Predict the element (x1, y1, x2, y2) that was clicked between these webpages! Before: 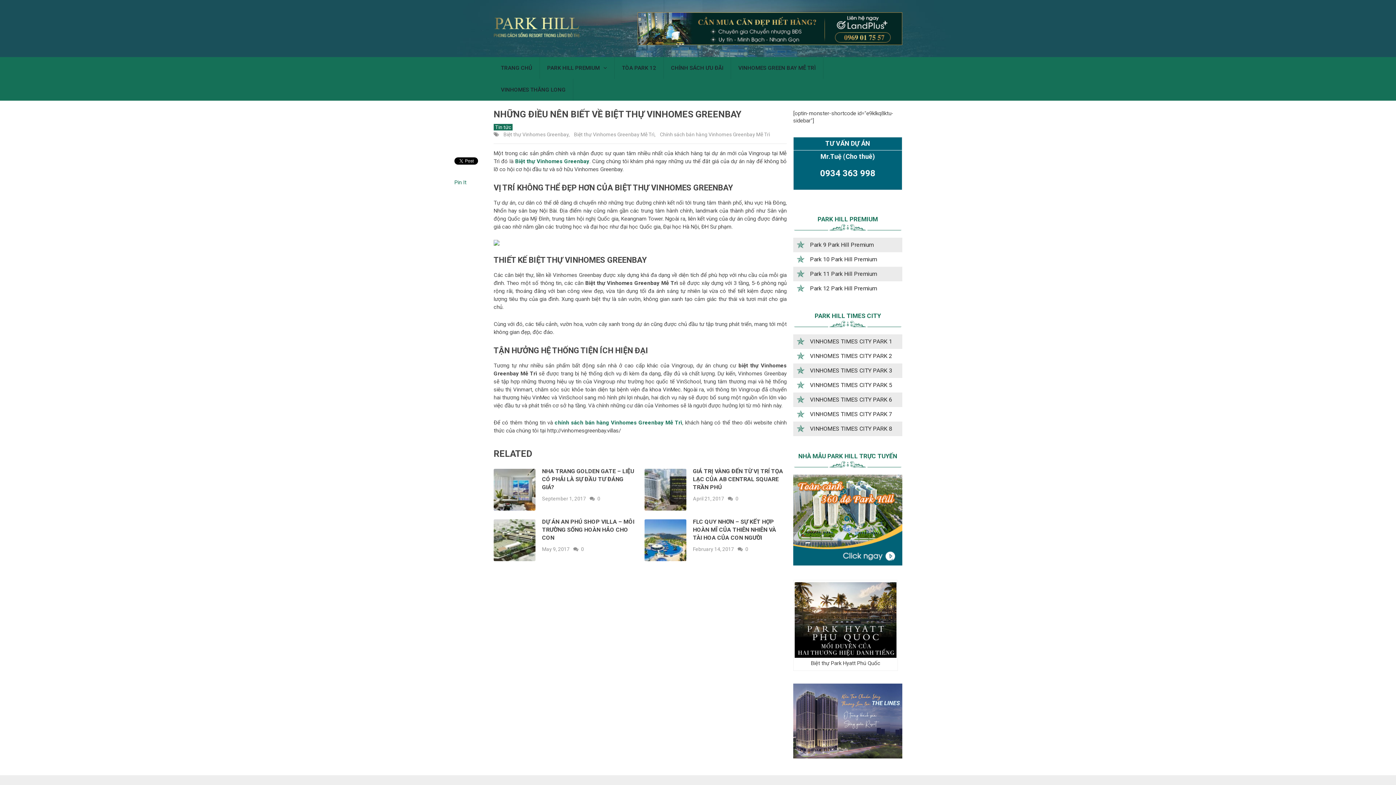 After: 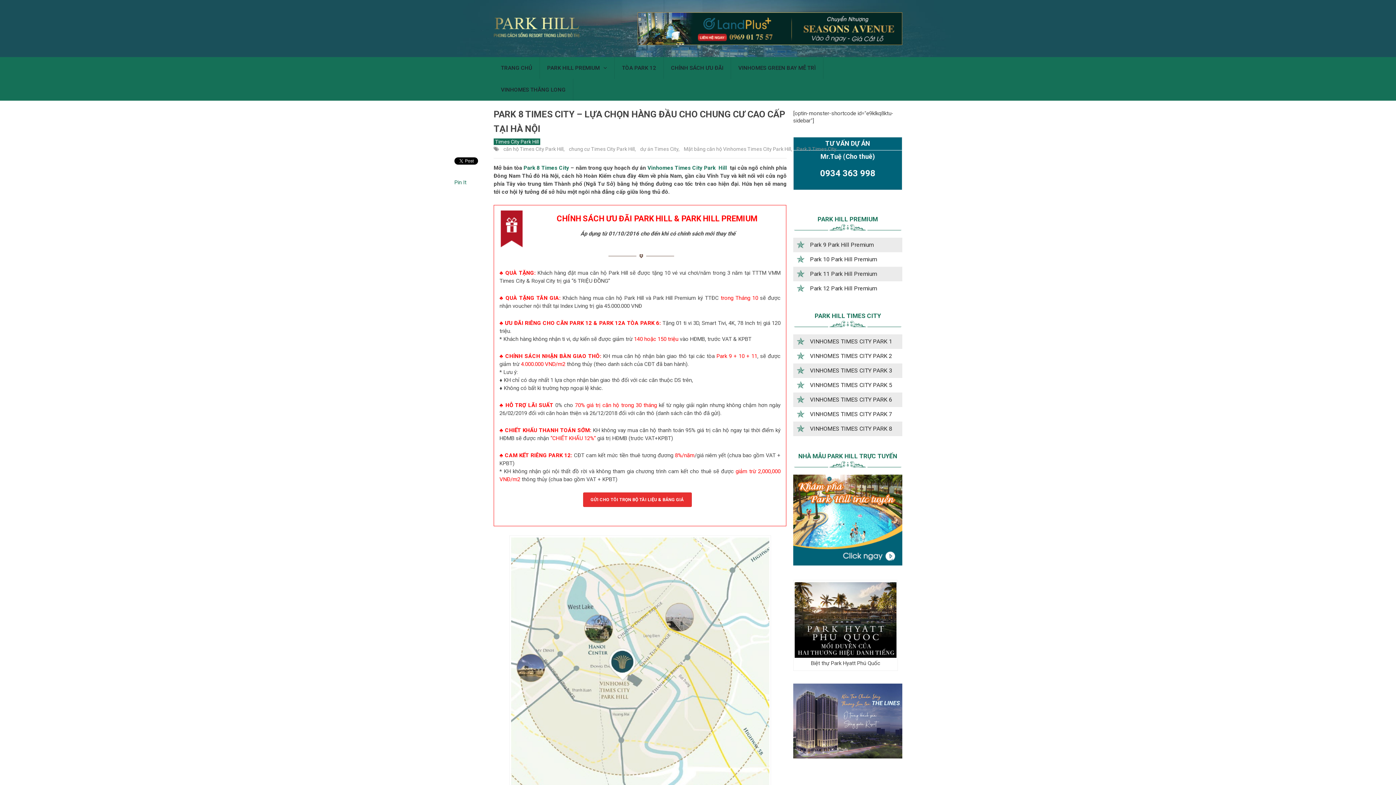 Action: bbox: (793, 425, 892, 432) label: VINHOMES TIMES CITY PARK 8